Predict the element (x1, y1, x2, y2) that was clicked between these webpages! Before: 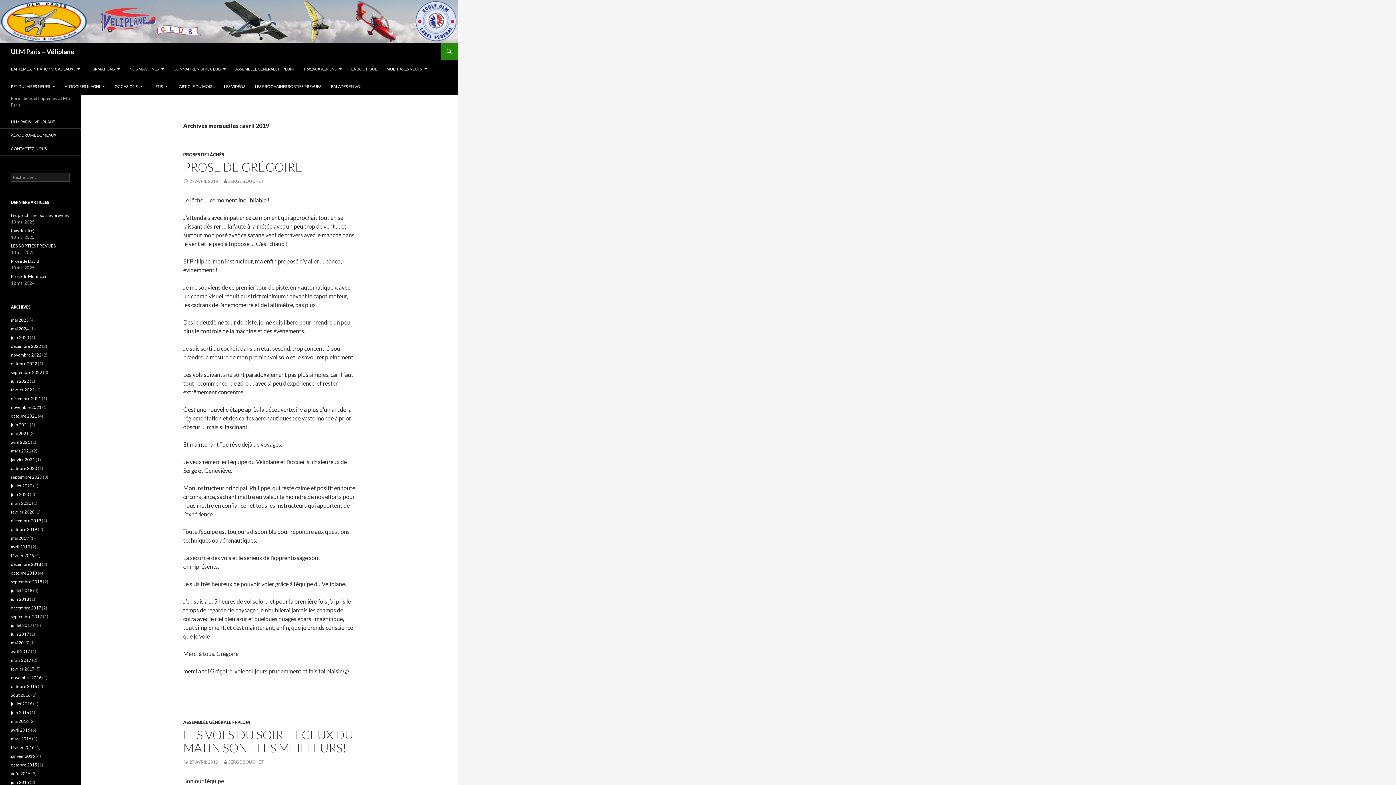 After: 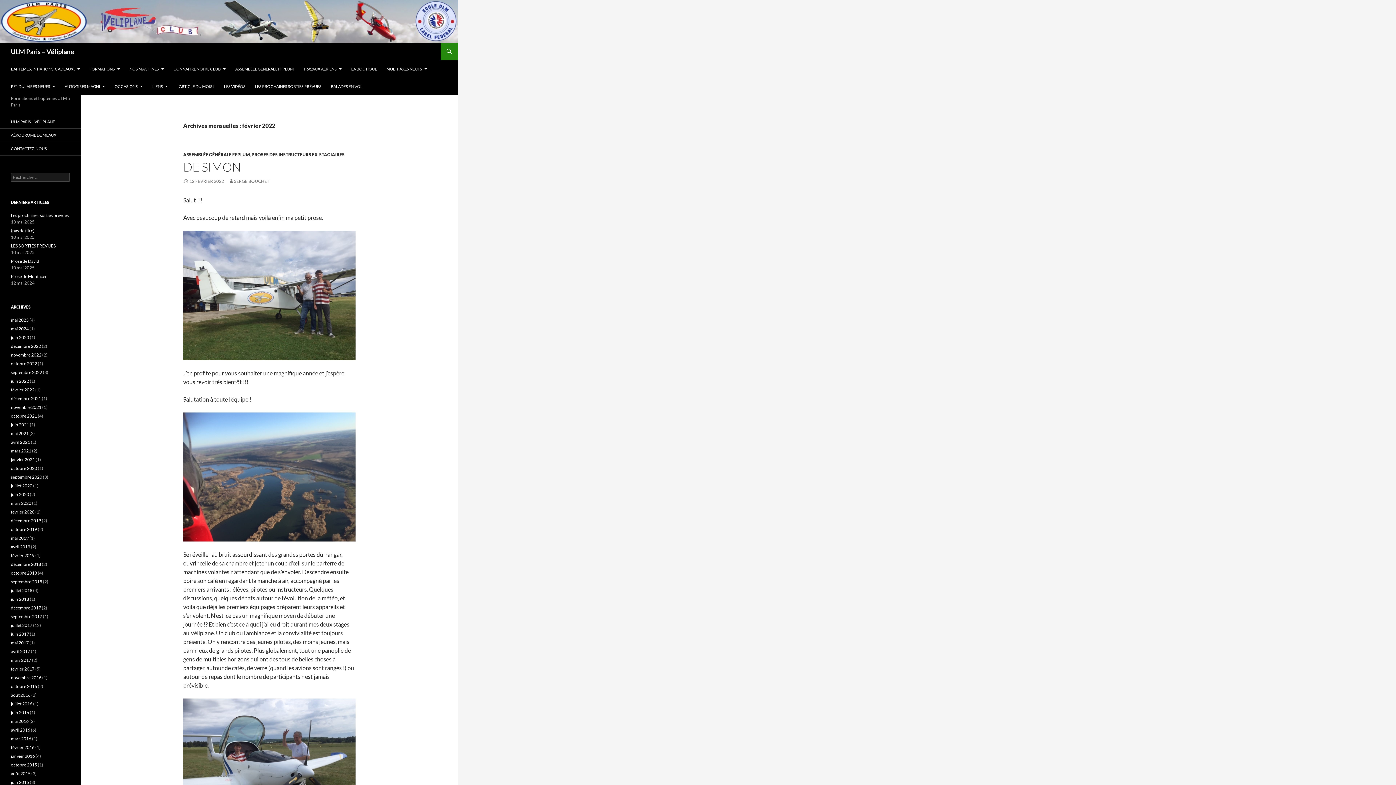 Action: label: février 2022 bbox: (10, 387, 34, 392)